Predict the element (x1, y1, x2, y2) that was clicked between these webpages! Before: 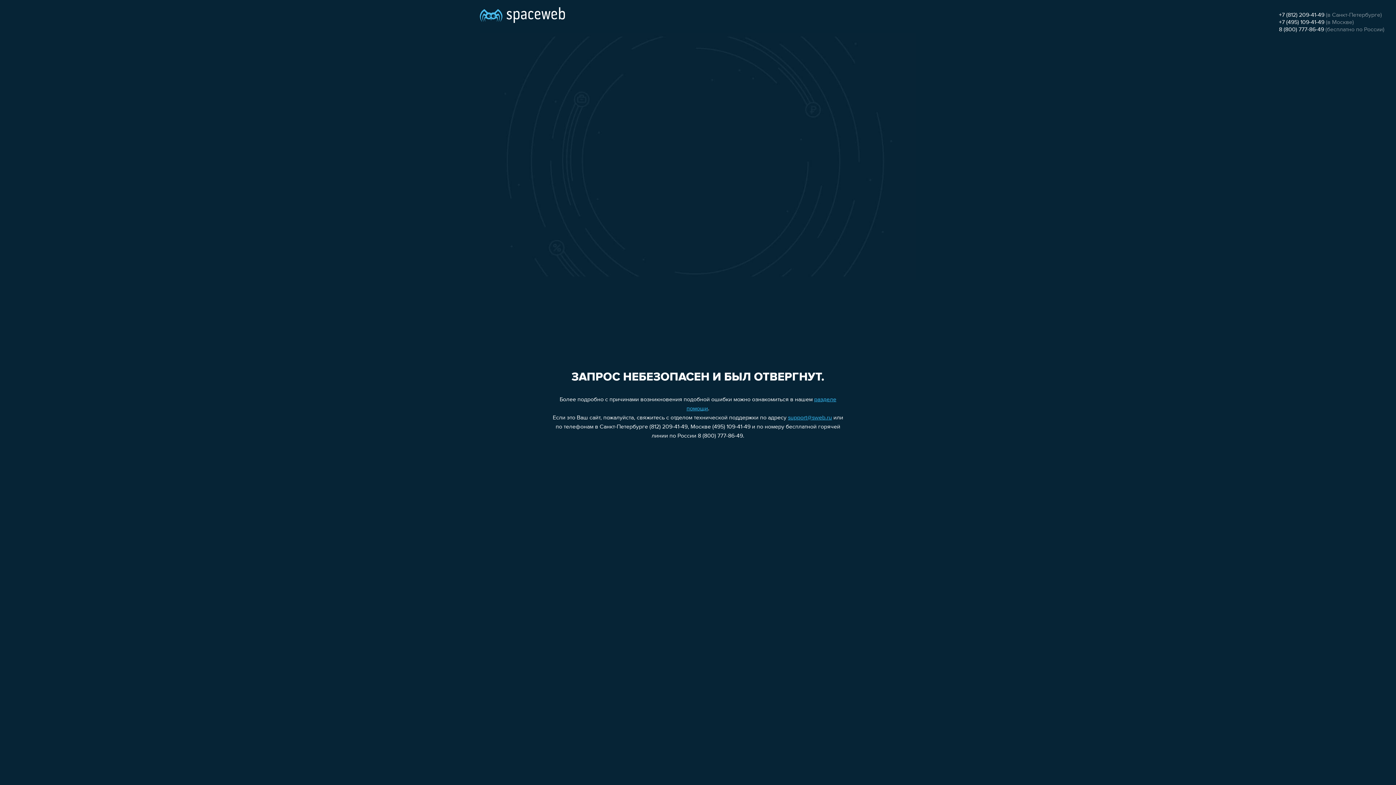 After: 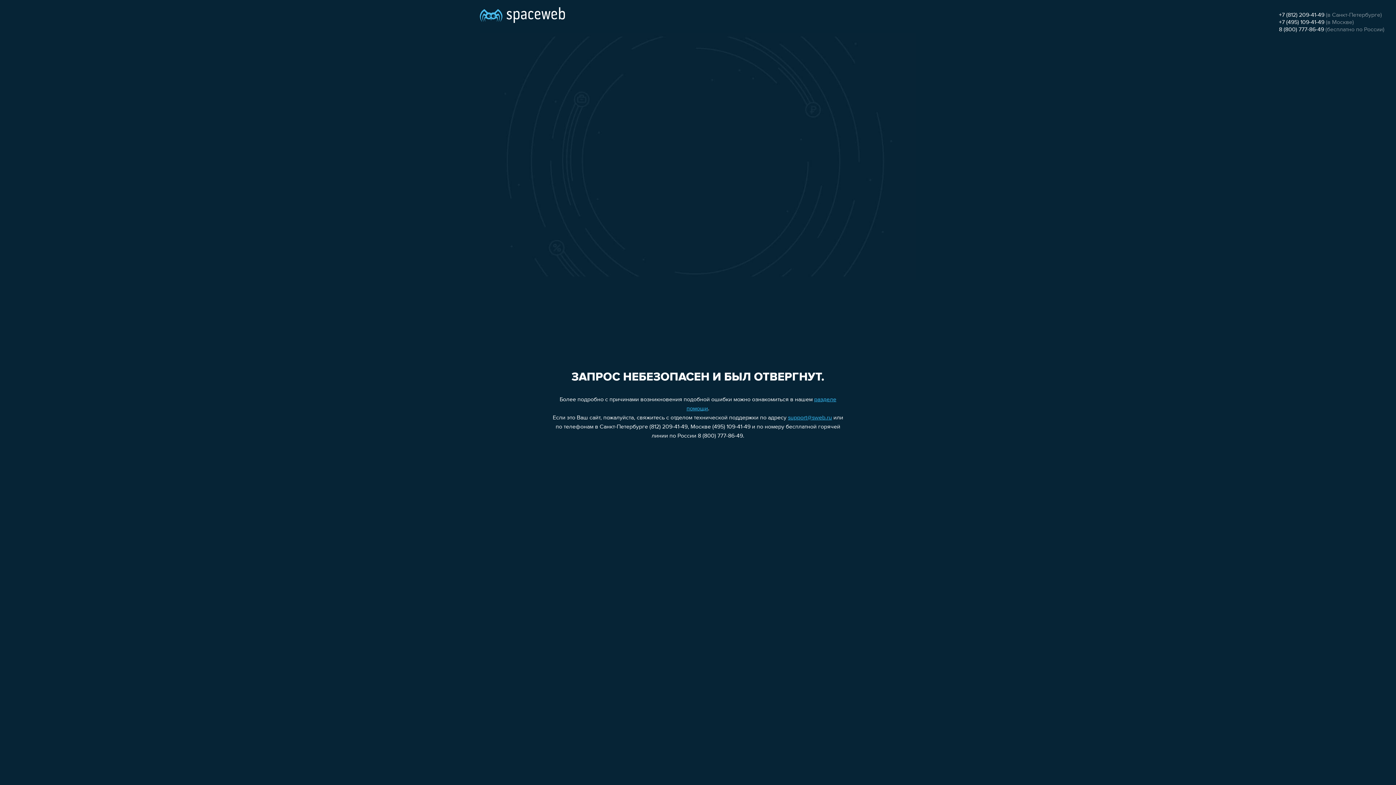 Action: bbox: (788, 415, 832, 421) label: support@sweb.ru